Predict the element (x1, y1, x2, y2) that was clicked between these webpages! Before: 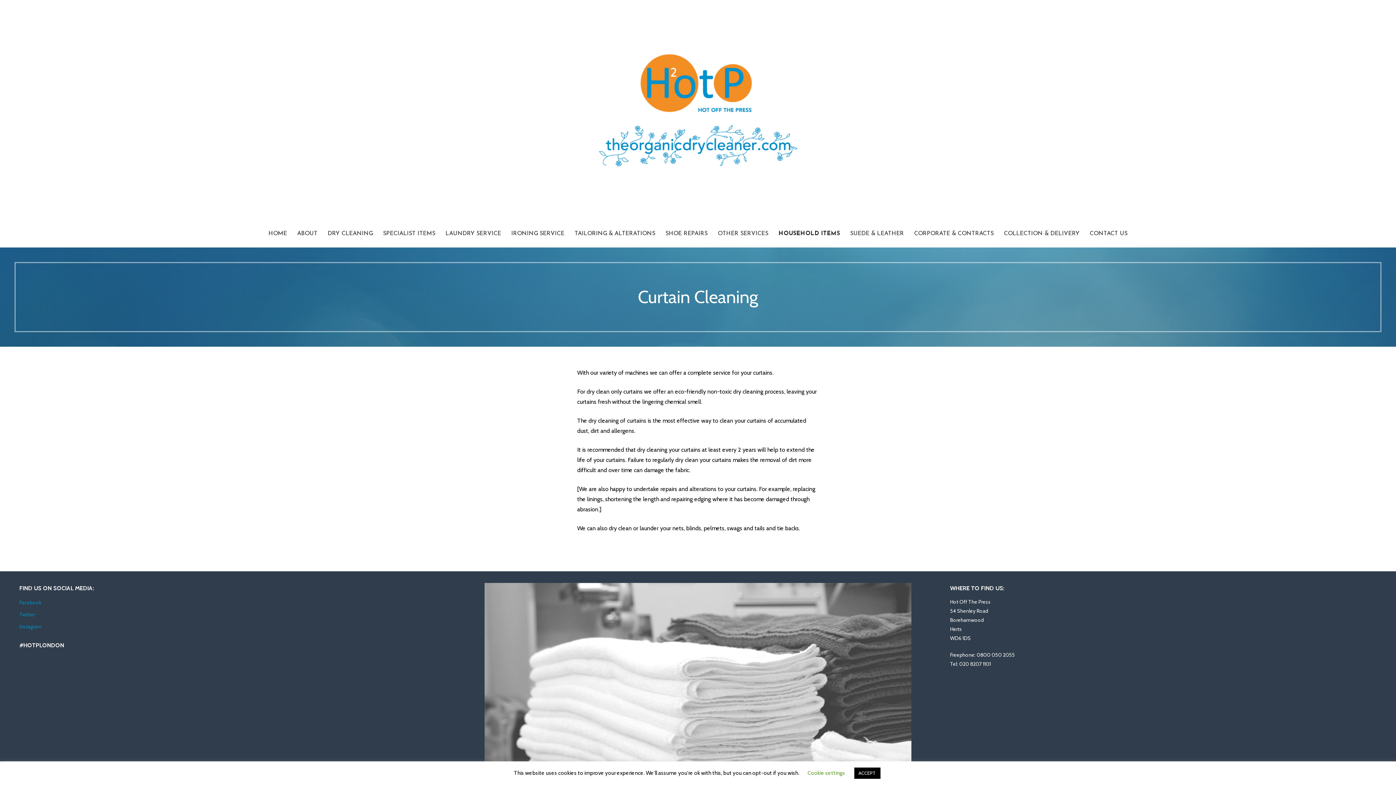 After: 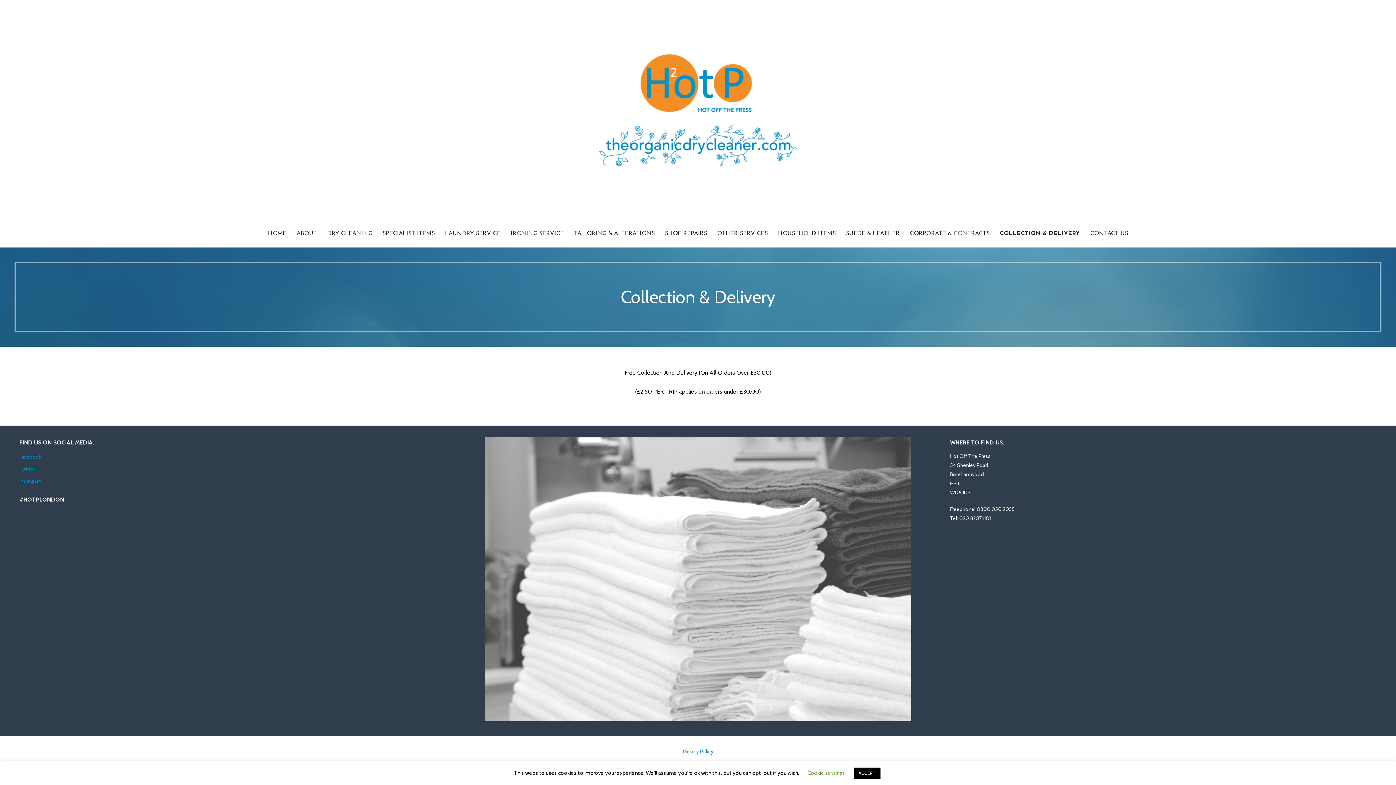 Action: label: COLLECTION & DELIVERY bbox: (999, 220, 1084, 247)